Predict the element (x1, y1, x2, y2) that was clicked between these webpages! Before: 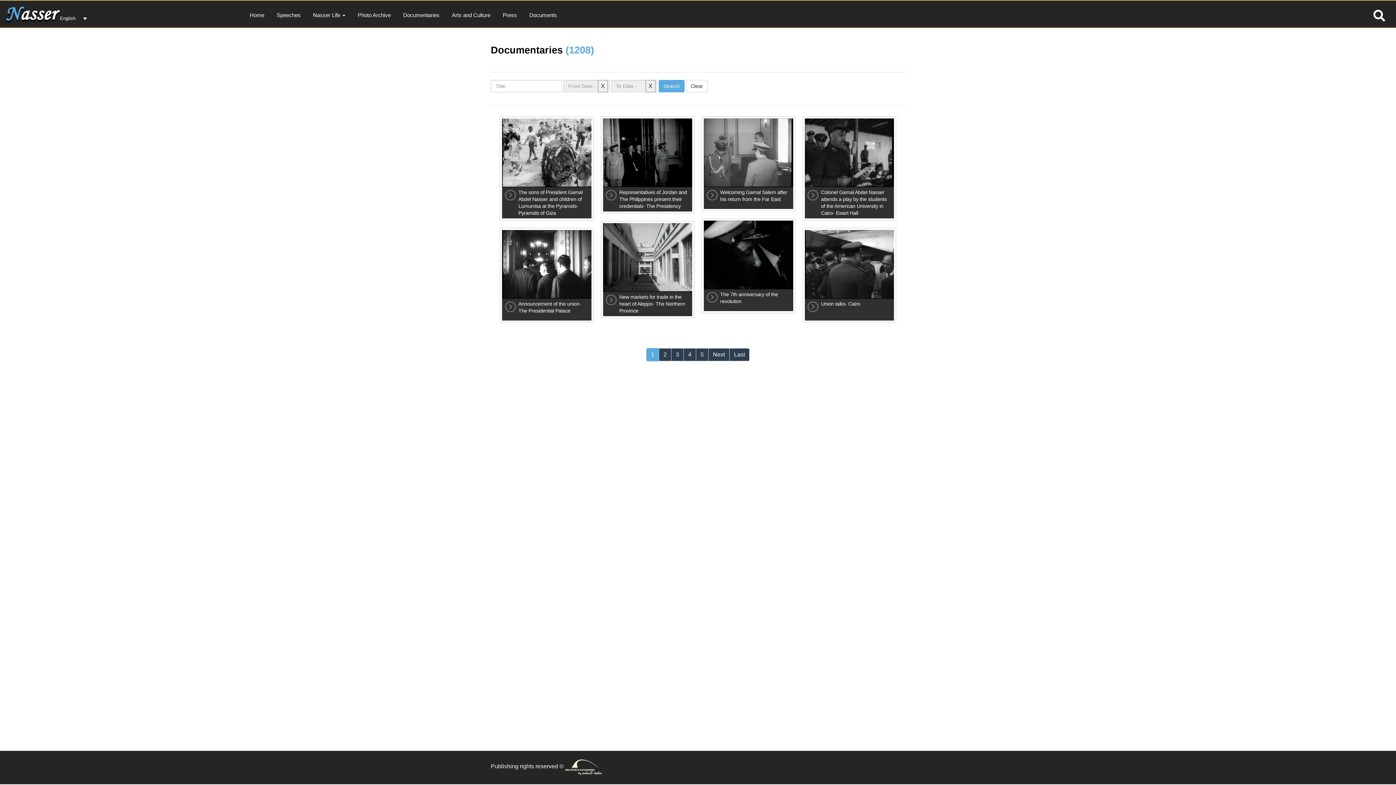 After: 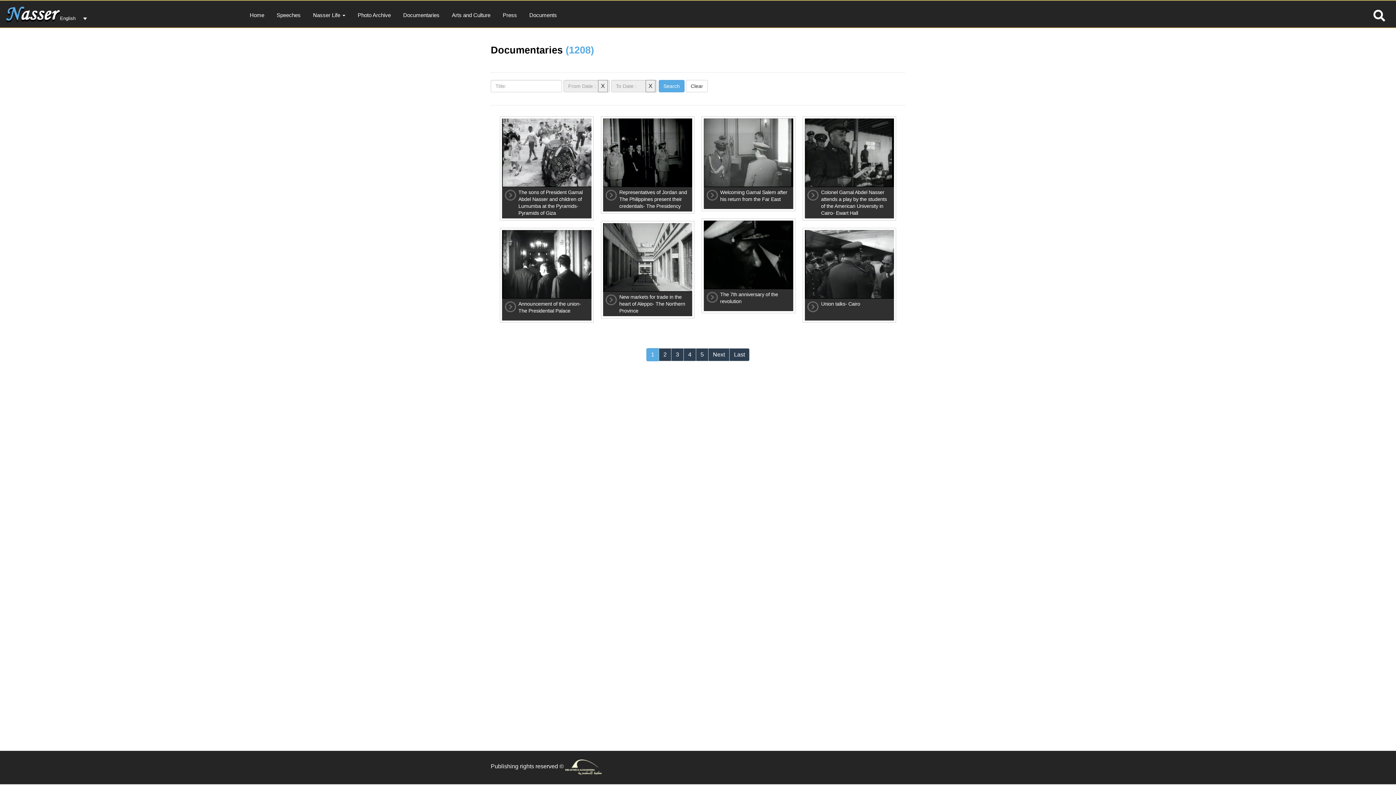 Action: label: 1 bbox: (646, 348, 659, 361)